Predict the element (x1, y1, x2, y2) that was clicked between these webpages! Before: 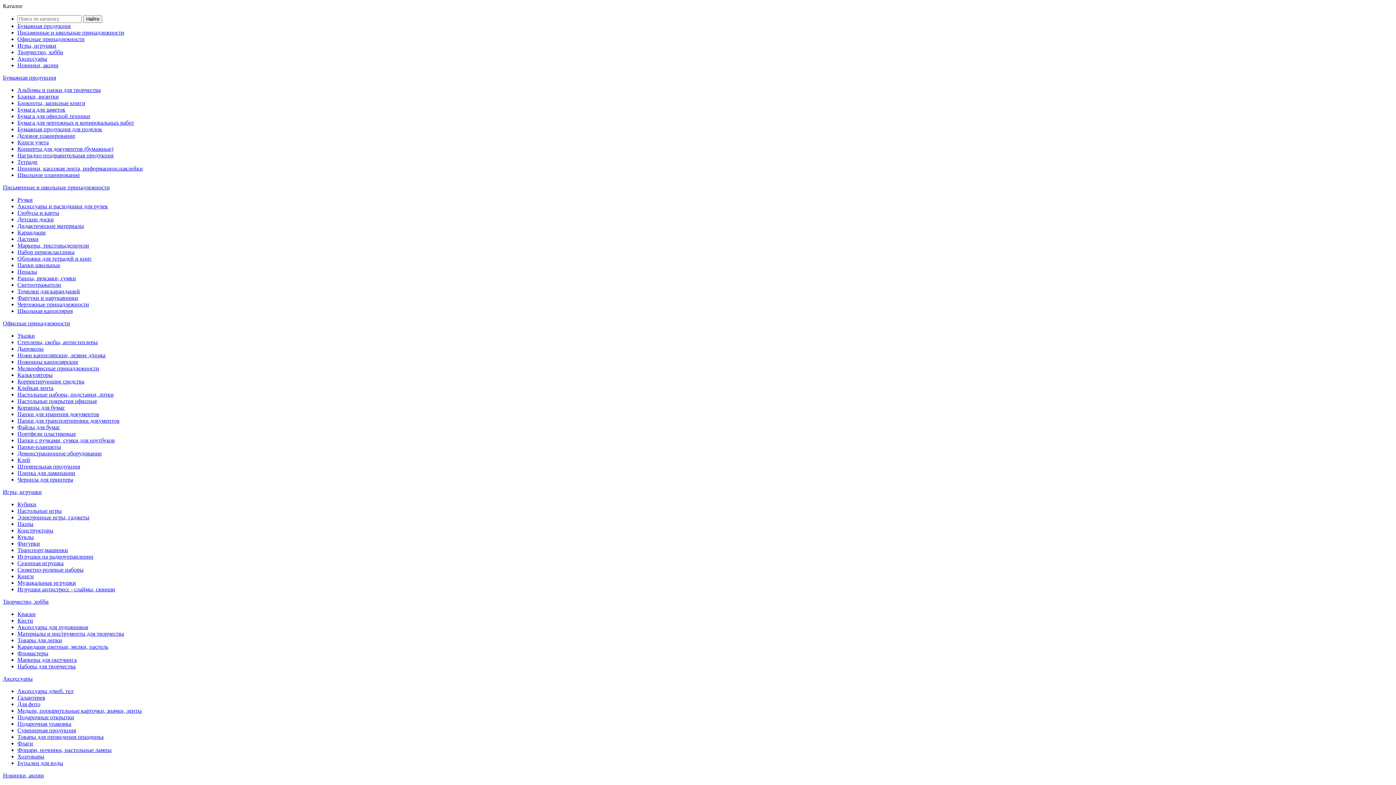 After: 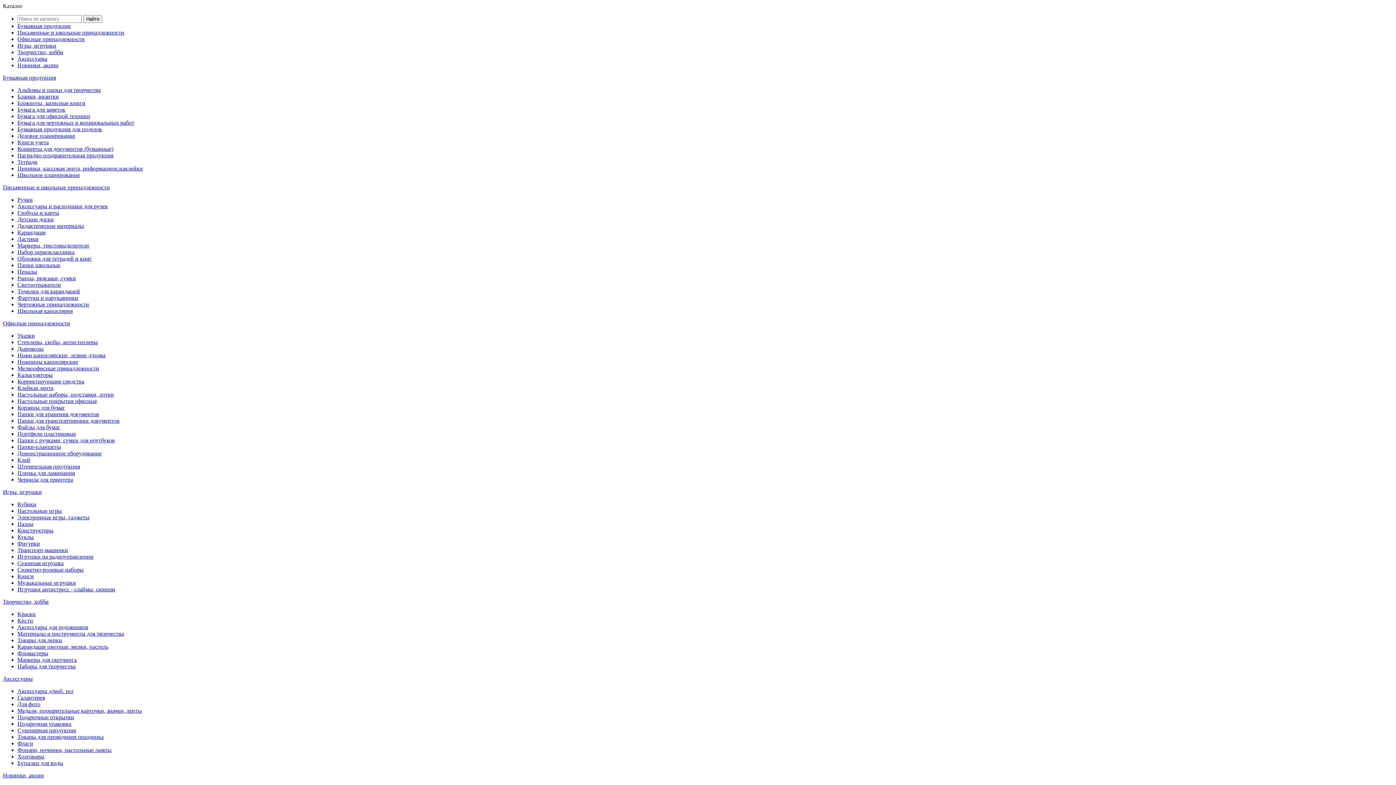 Action: label: Бумага для чертежных и копировальных работ bbox: (17, 119, 134, 125)